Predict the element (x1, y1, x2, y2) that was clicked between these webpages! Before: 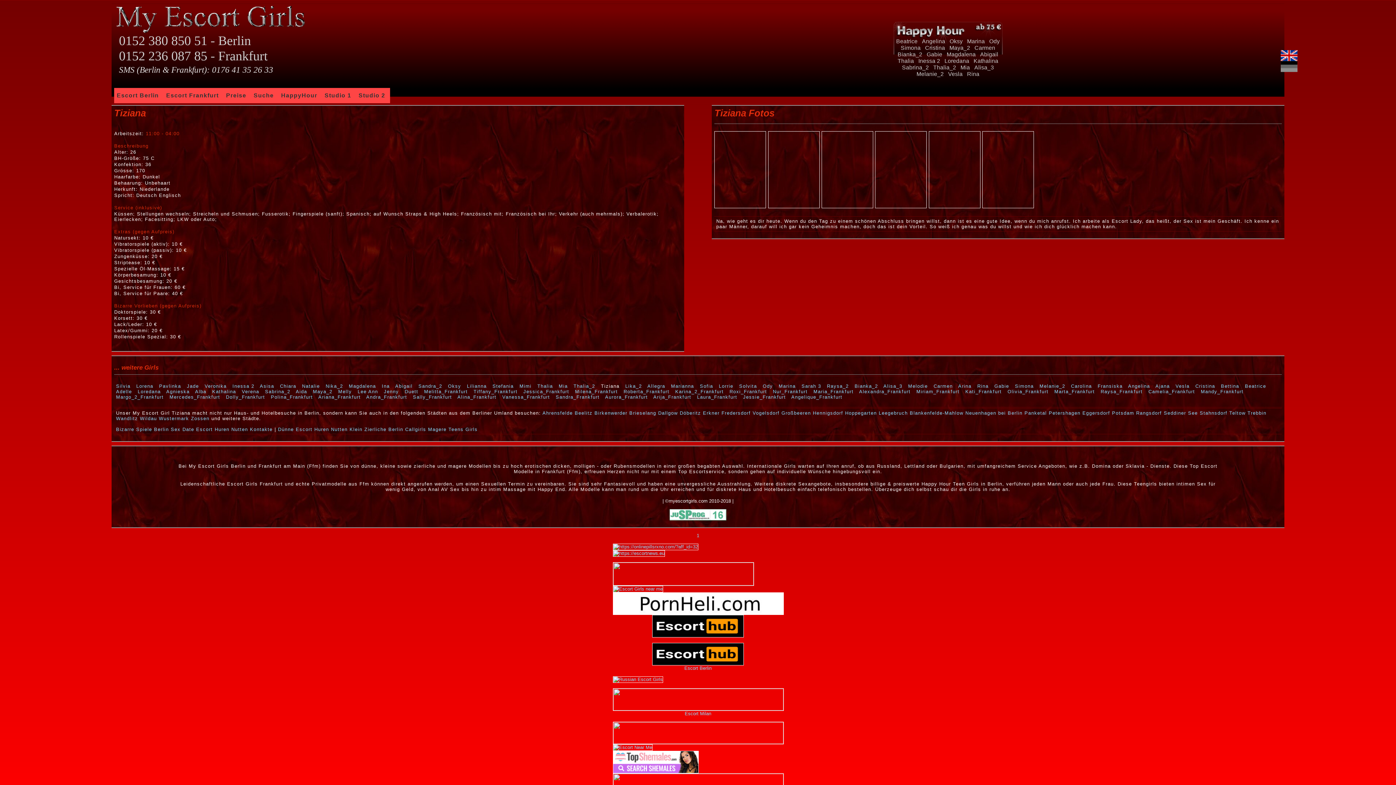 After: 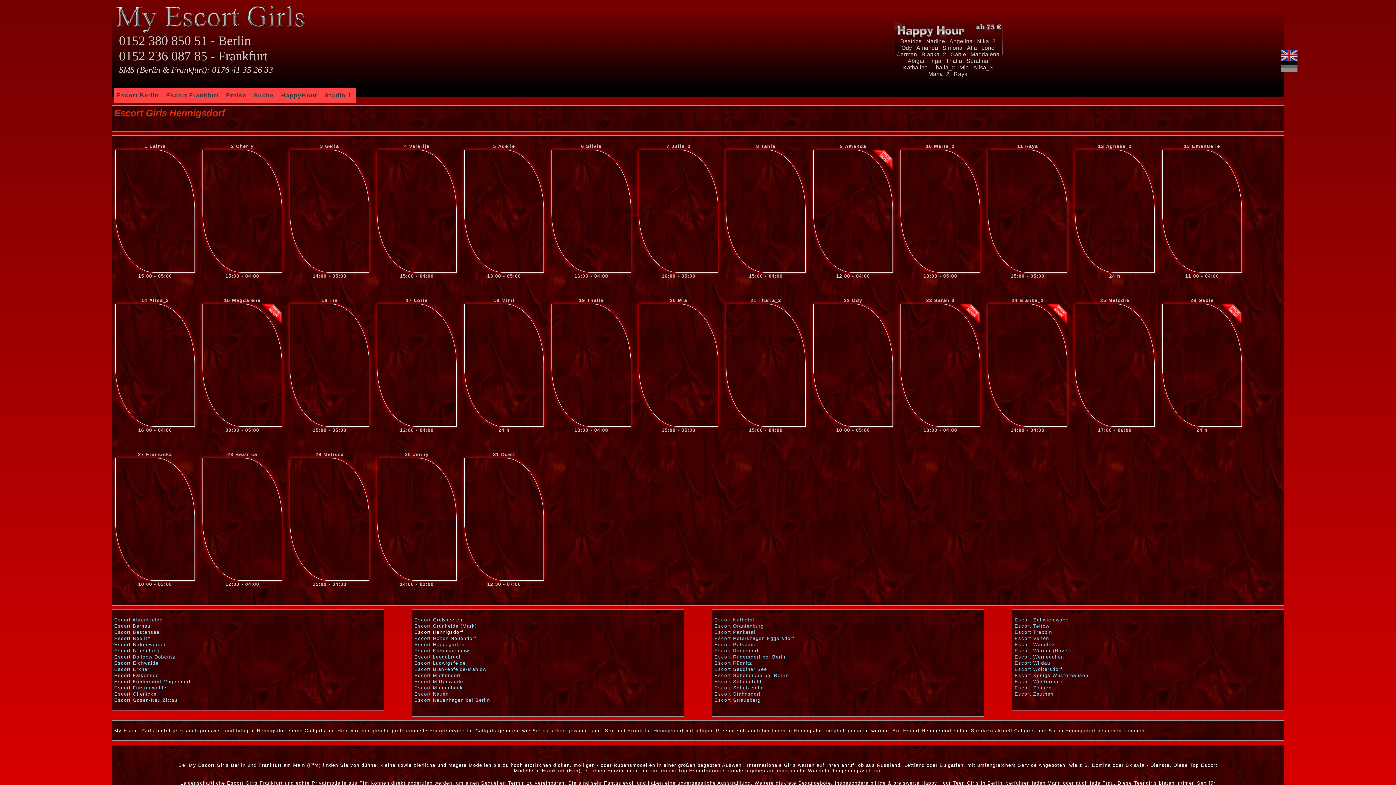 Action: label: Hennigsdorf bbox: (813, 410, 843, 415)